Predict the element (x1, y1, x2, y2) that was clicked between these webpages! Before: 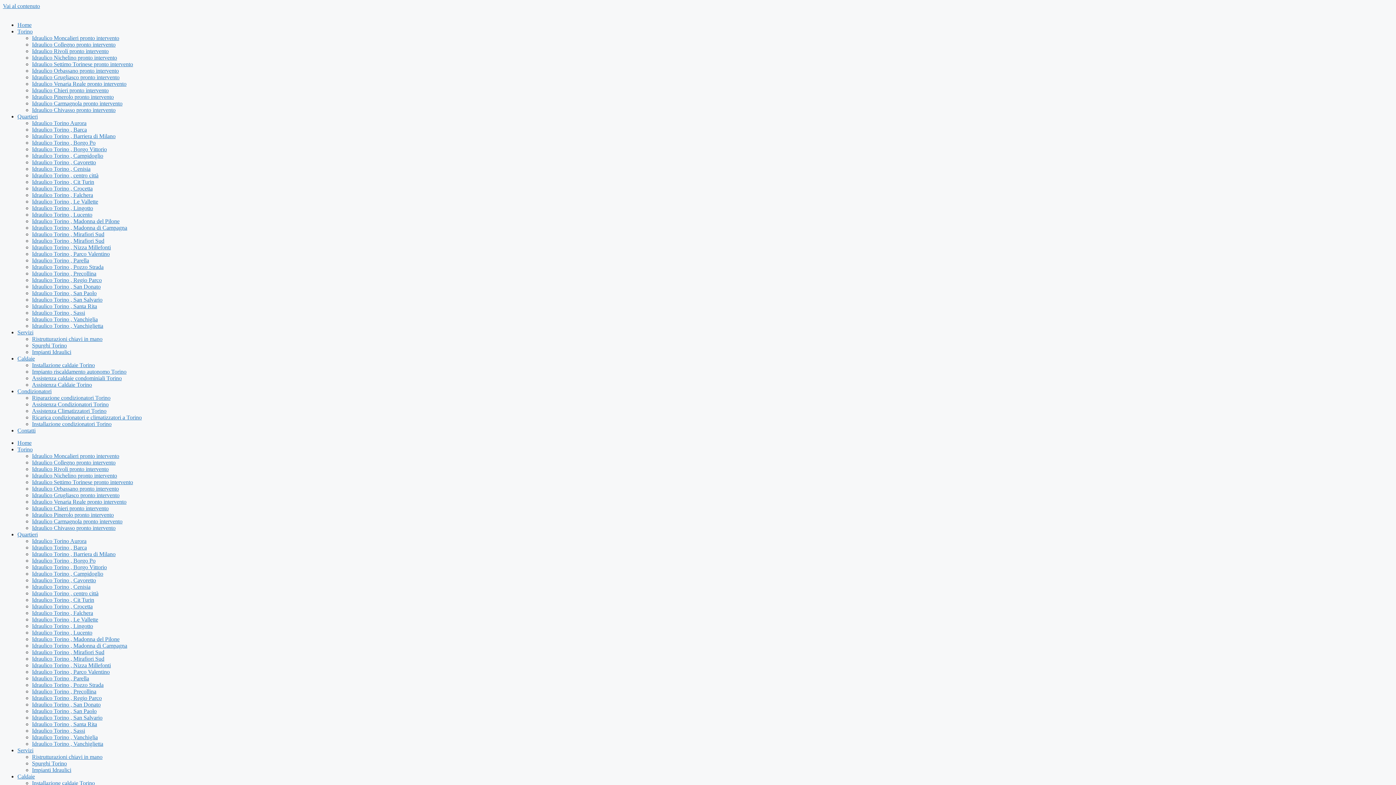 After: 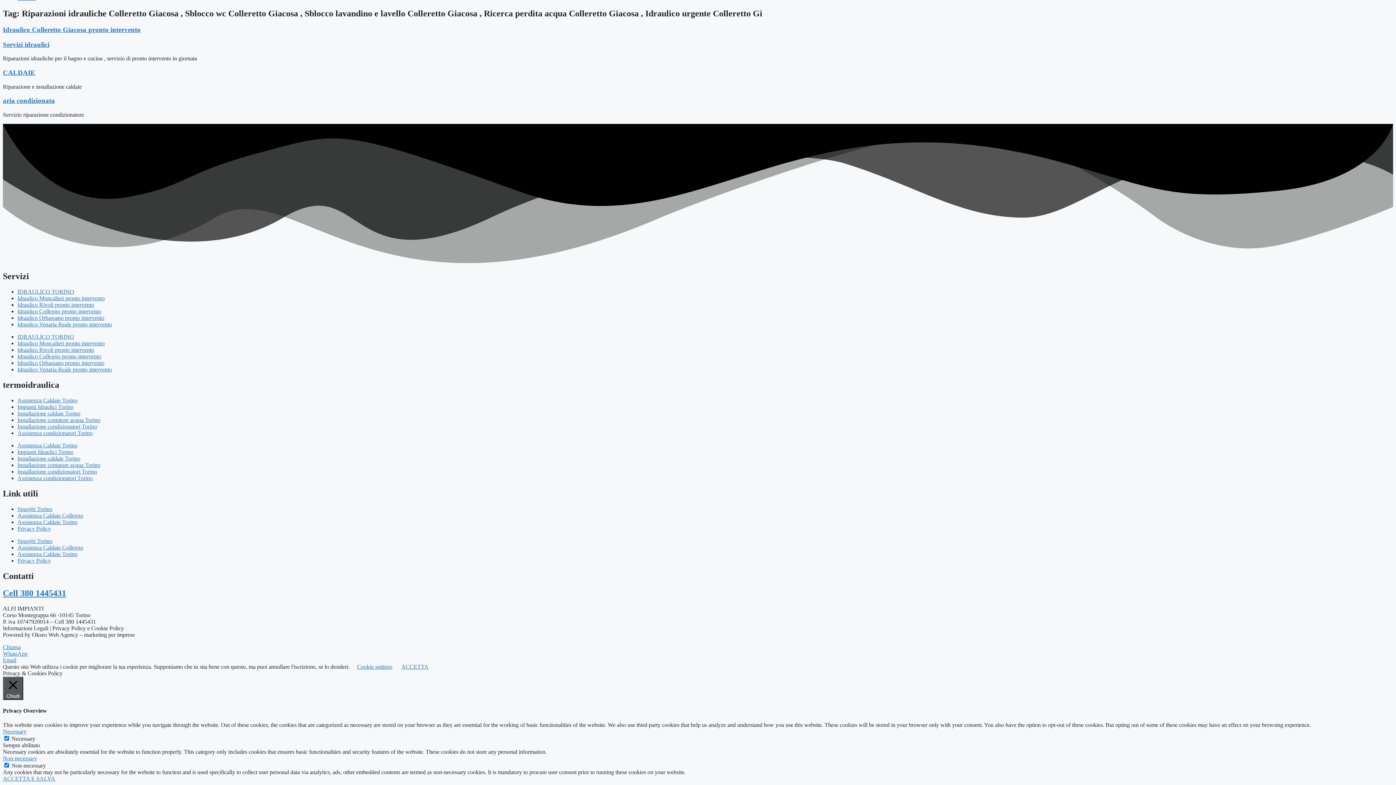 Action: bbox: (2, 2, 40, 9) label: Vai al contenuto